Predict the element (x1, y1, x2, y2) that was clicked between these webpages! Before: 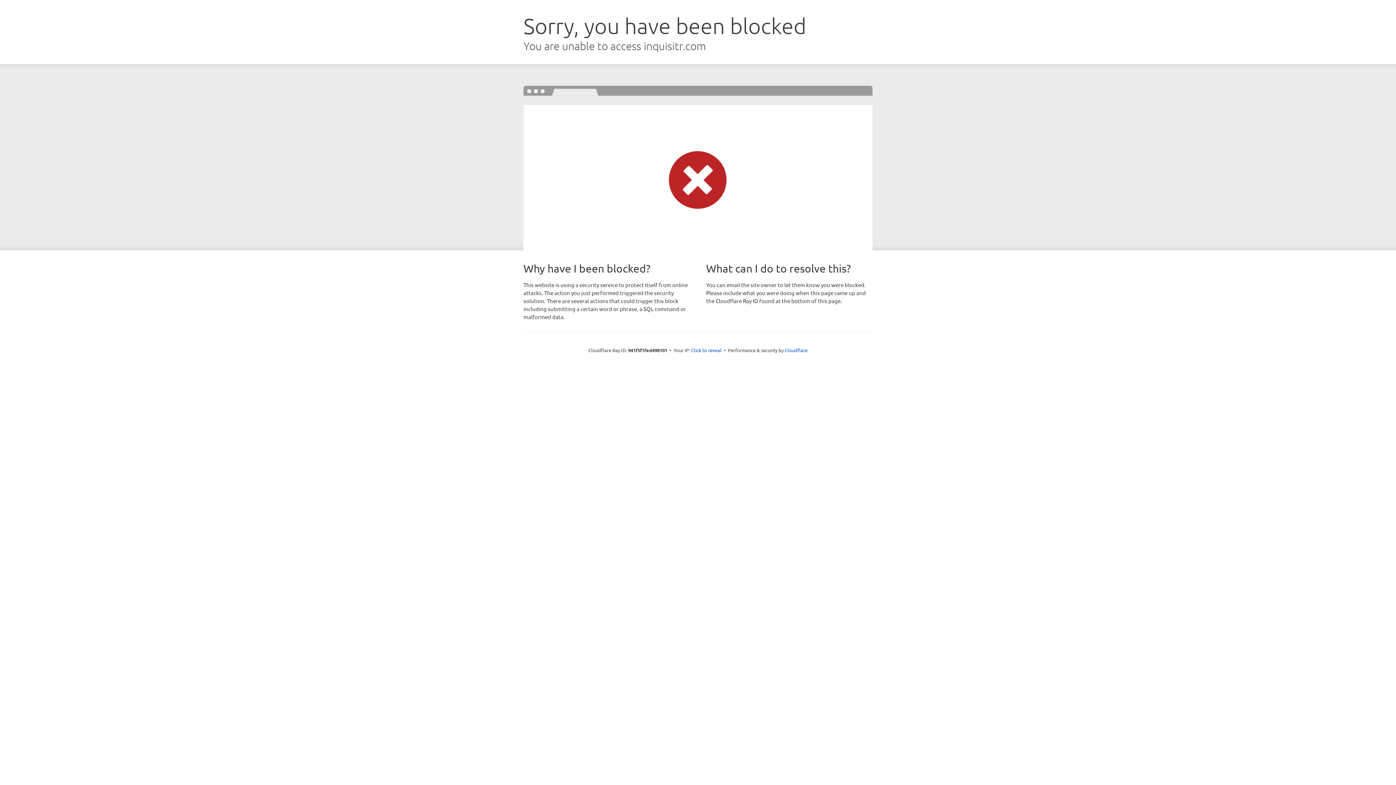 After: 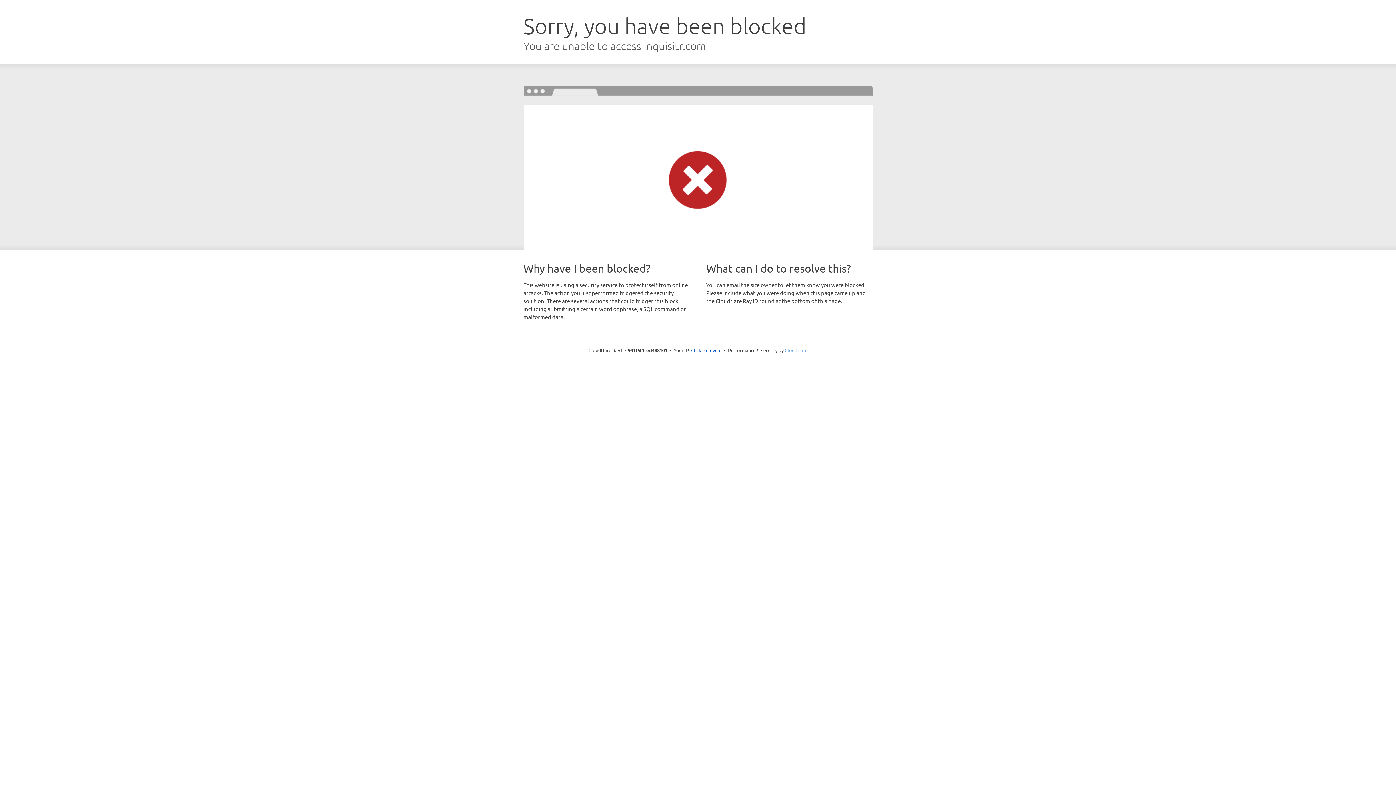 Action: label: Cloudflare bbox: (784, 347, 807, 353)